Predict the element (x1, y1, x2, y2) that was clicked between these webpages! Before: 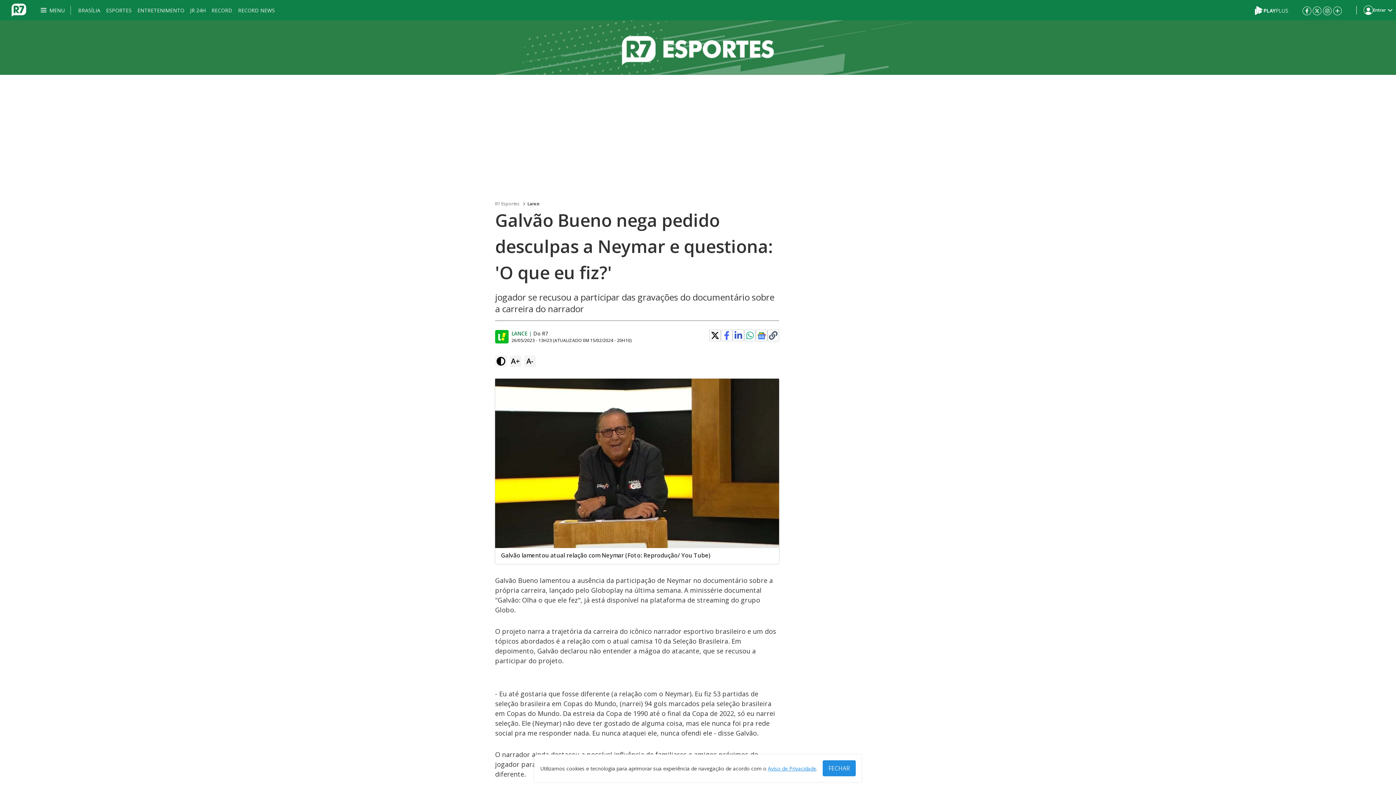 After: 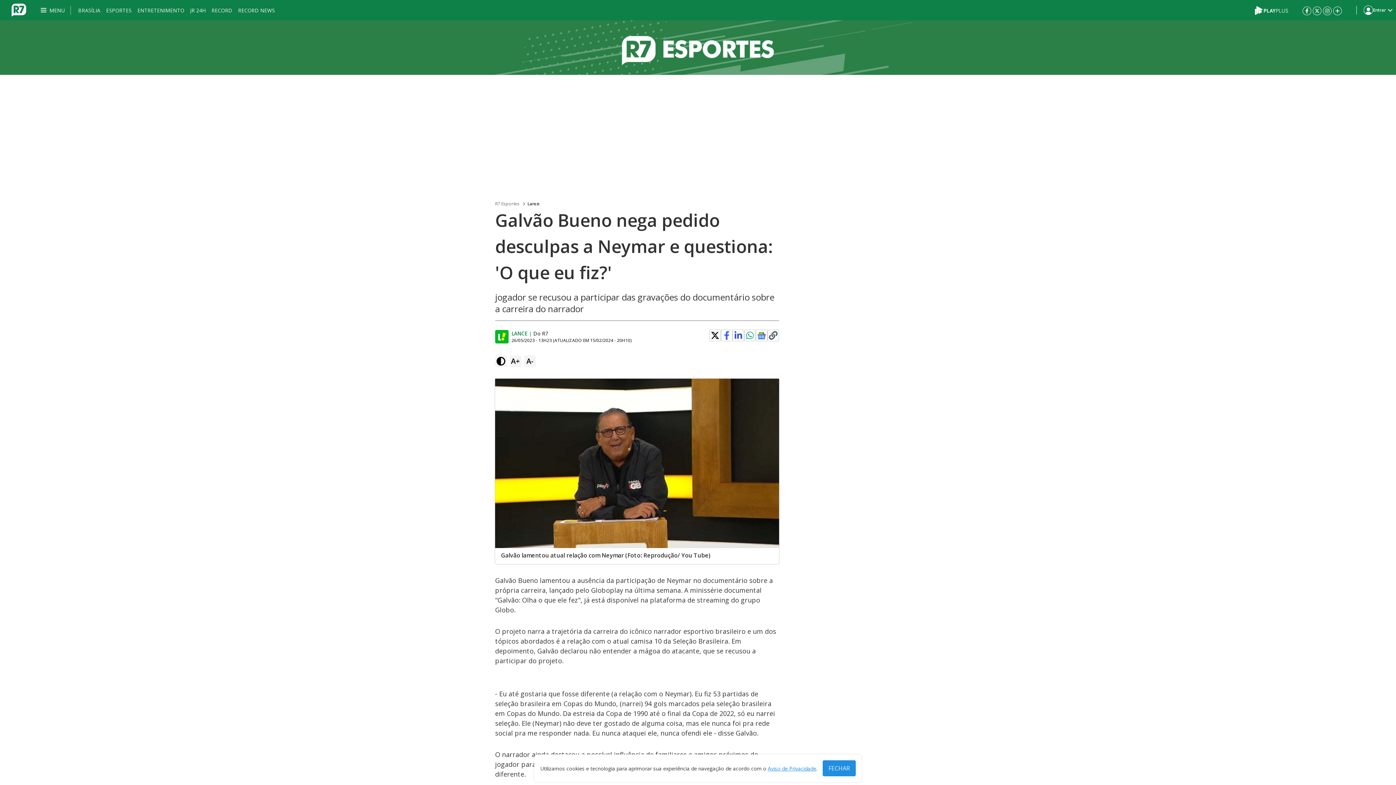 Action: label: Clique para copiar o link de compartilhamento bbox: (769, 331, 777, 340)